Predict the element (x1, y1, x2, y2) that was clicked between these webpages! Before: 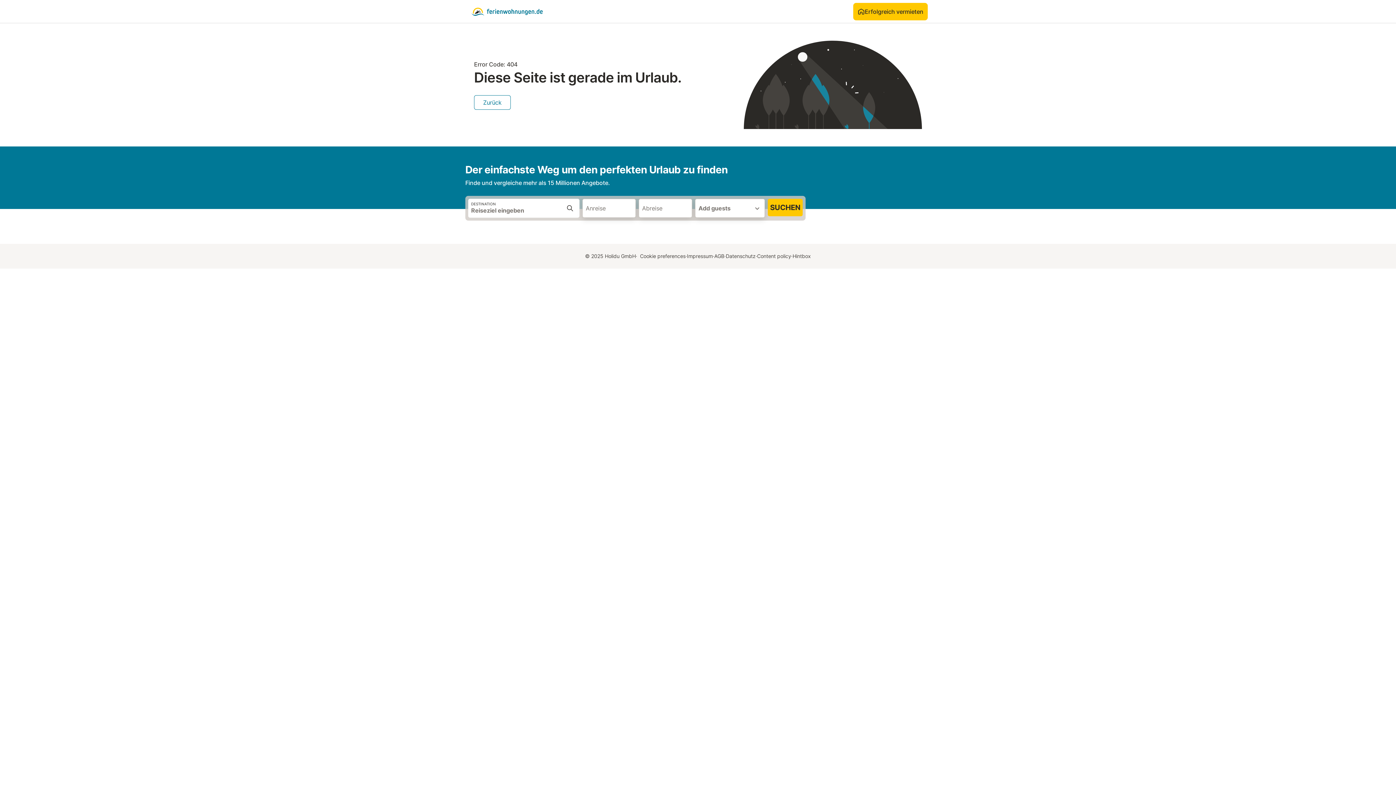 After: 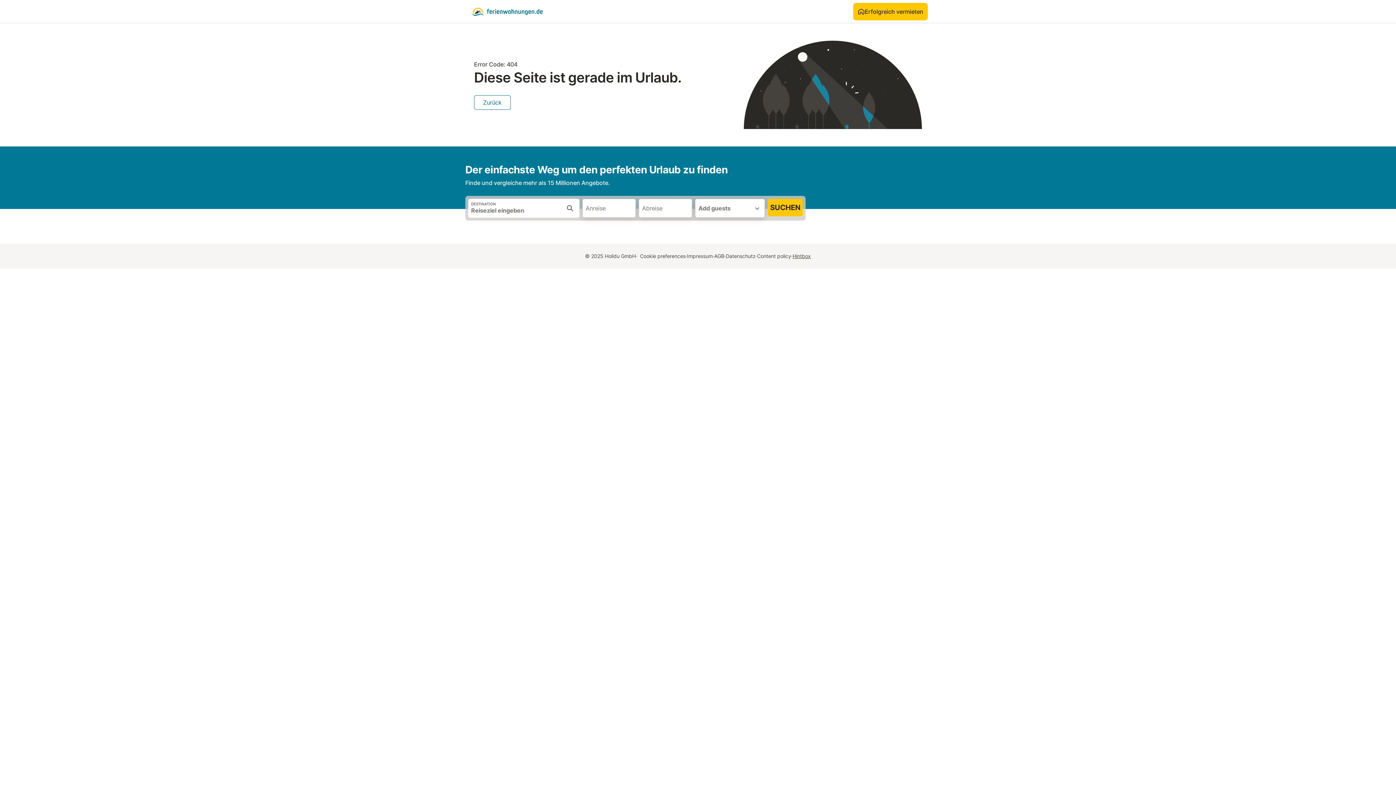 Action: label: Hintbox bbox: (792, 252, 811, 260)